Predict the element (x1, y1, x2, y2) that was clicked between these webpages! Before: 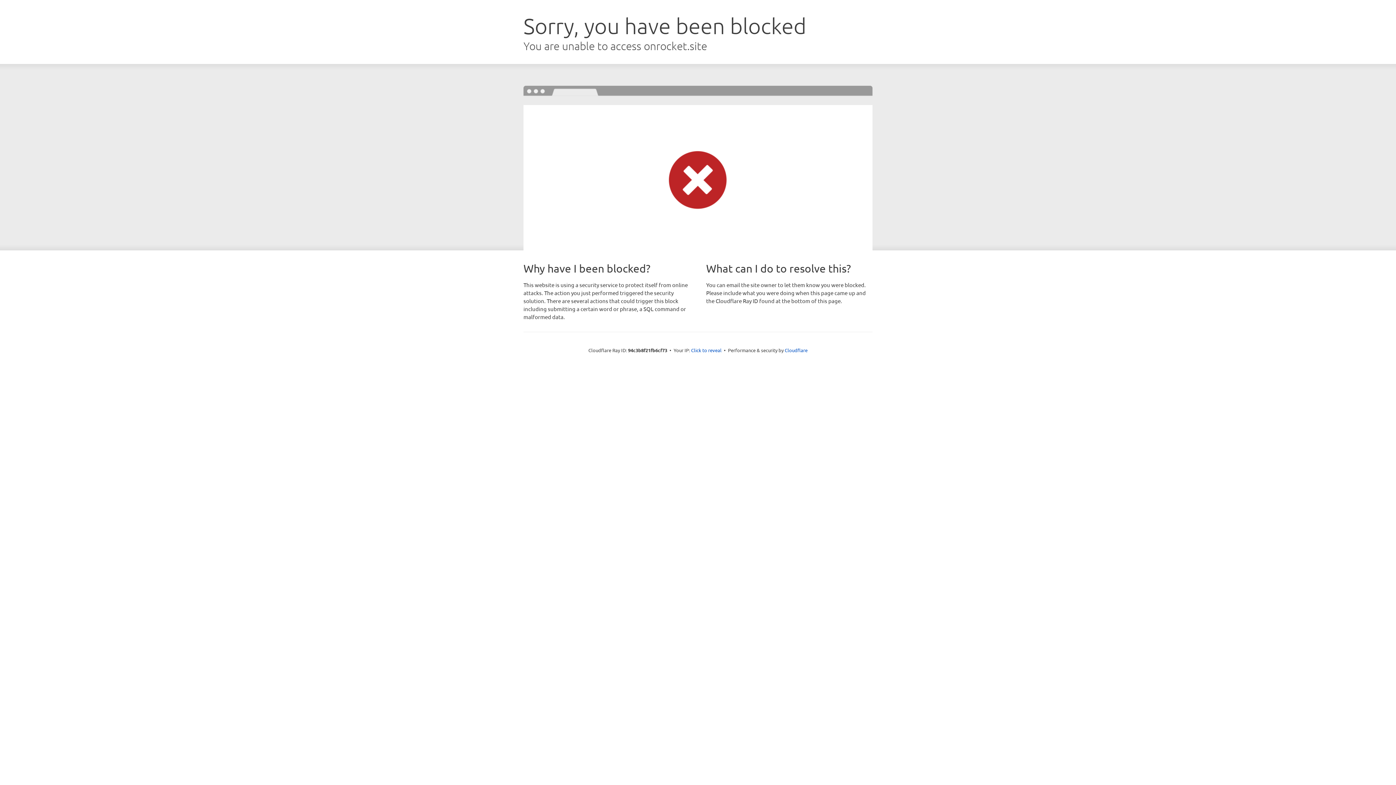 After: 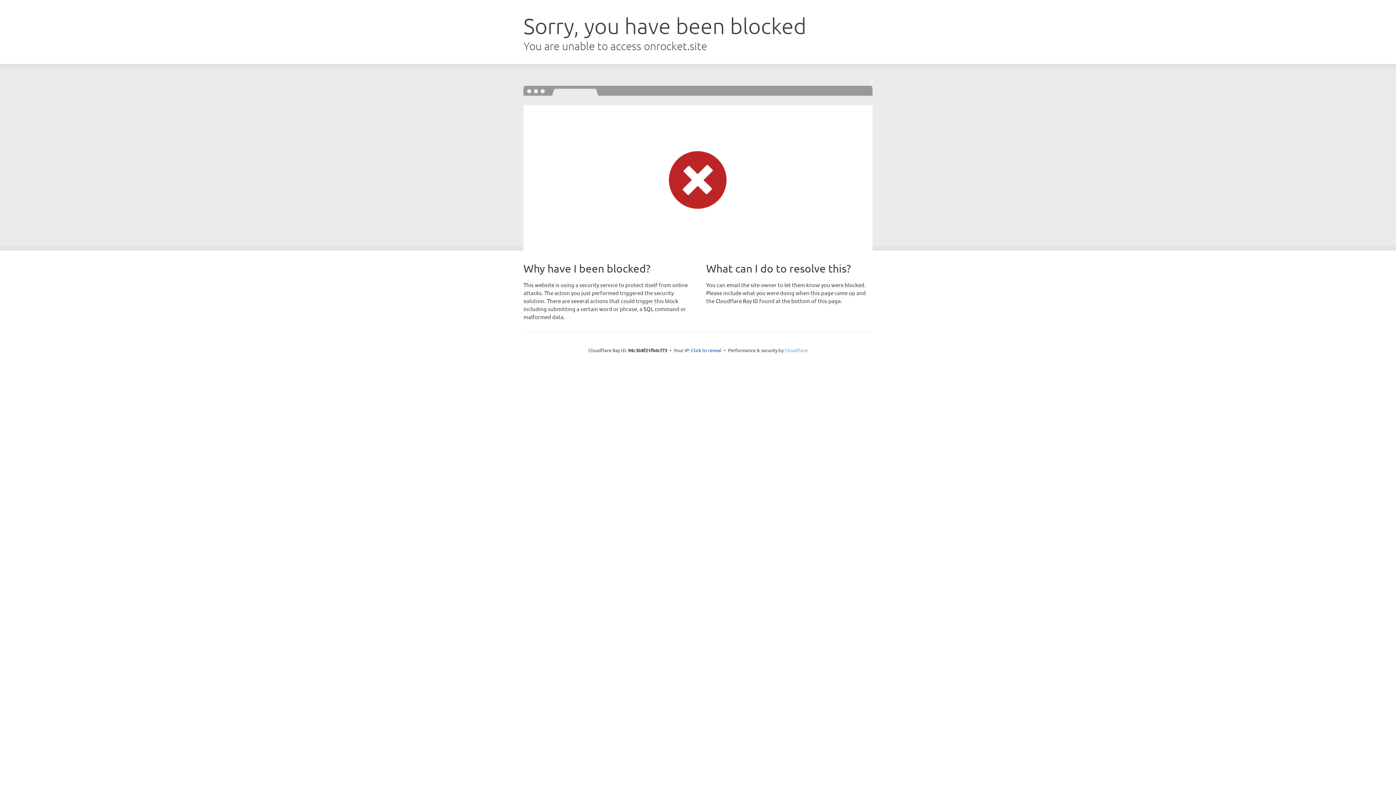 Action: label: Cloudflare bbox: (784, 347, 807, 353)